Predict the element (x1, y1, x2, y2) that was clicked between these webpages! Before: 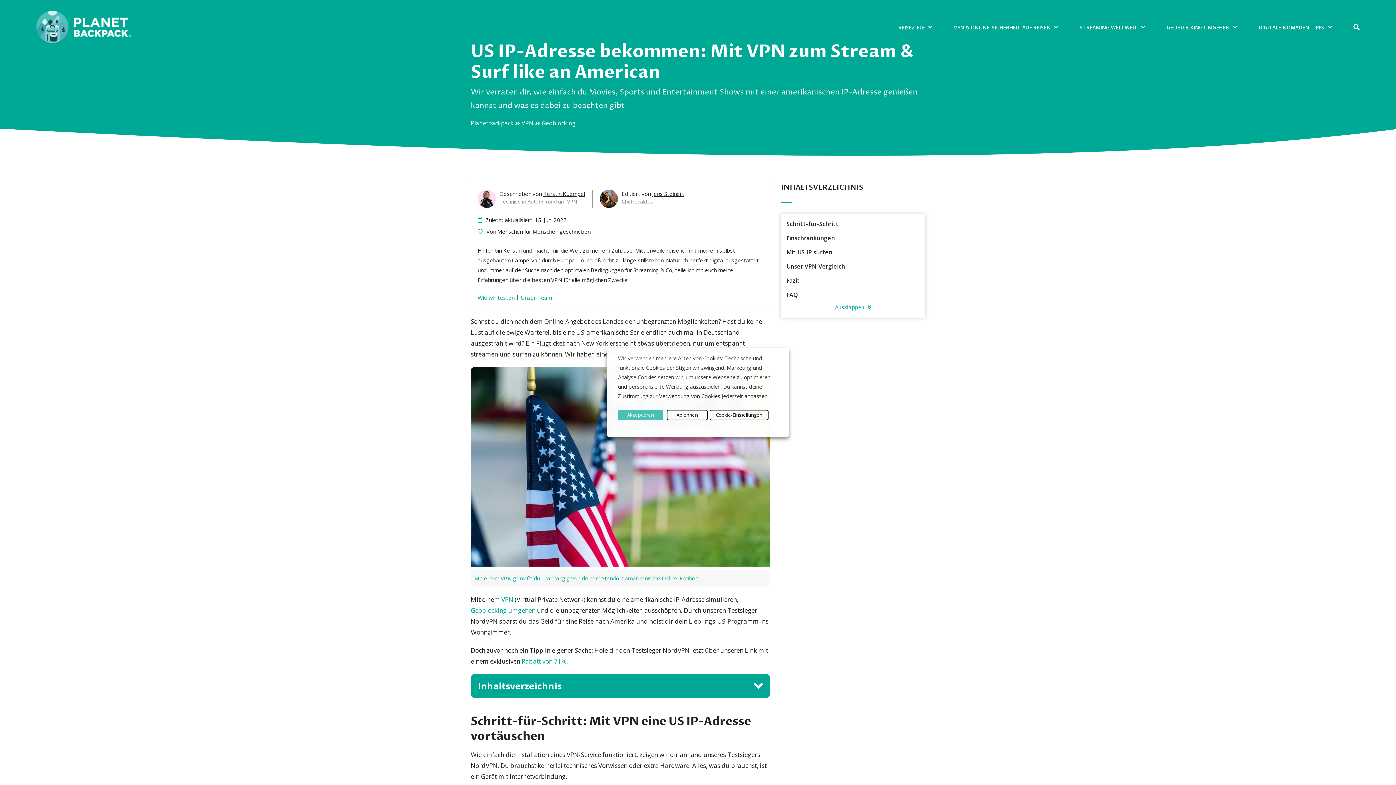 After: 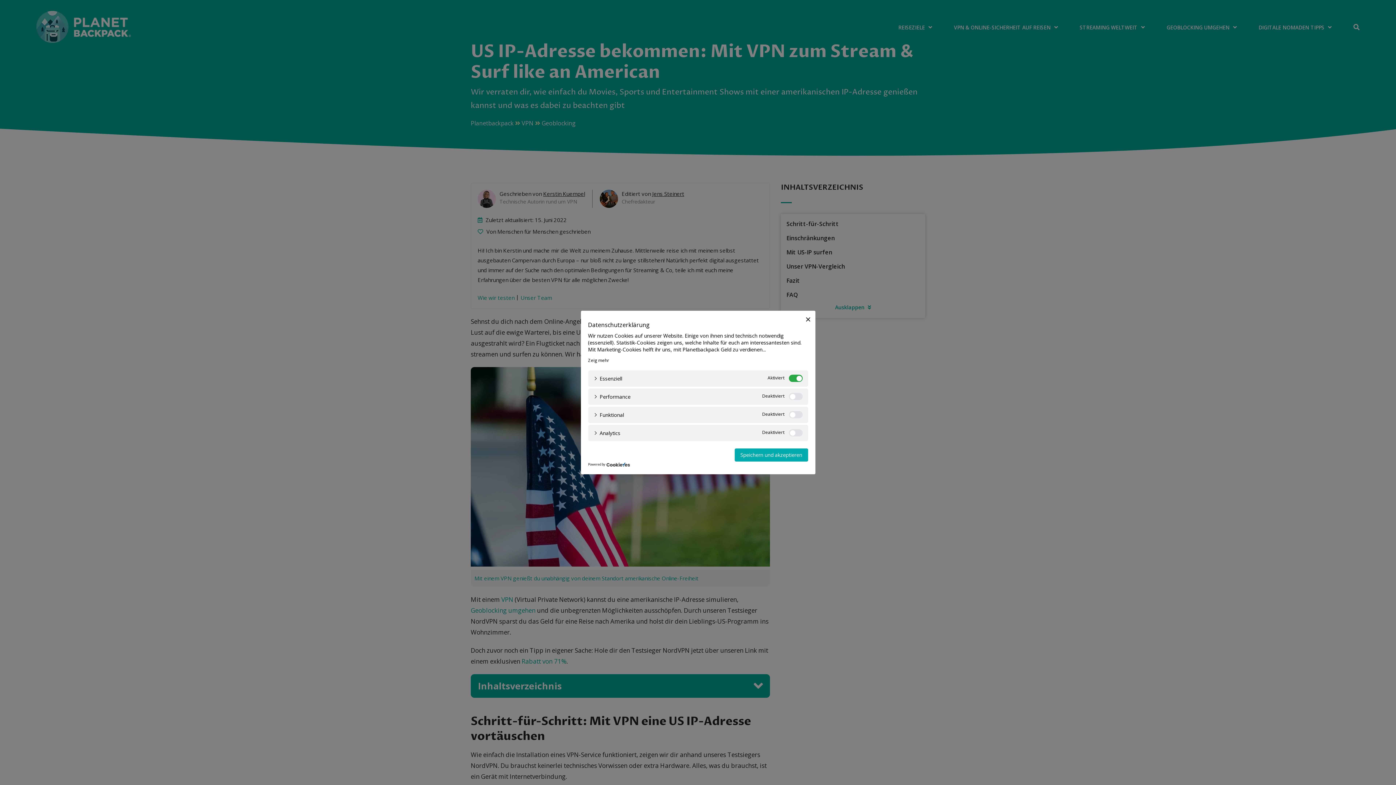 Action: label: Cookie-Einstellungen bbox: (709, 410, 768, 420)